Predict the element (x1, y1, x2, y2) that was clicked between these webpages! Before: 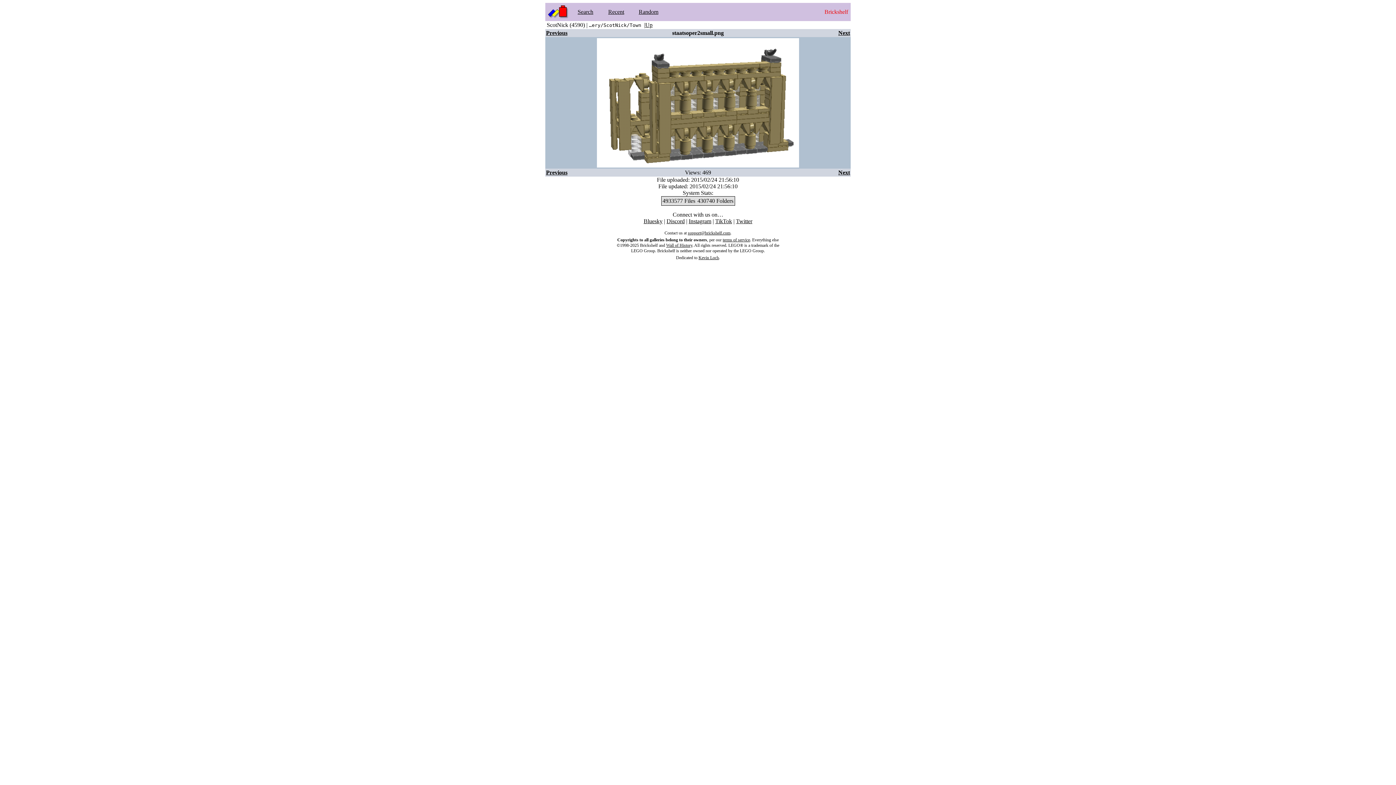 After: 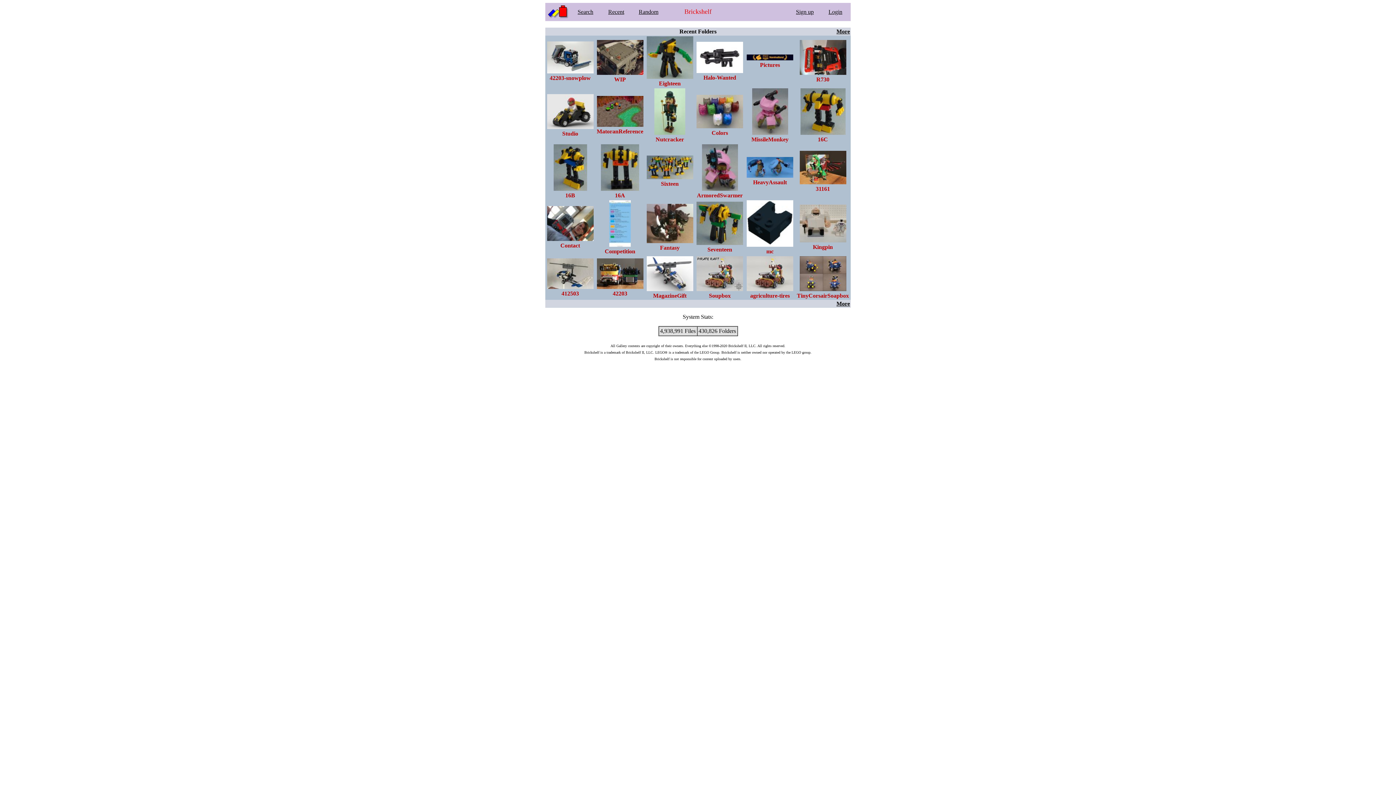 Action: label: Recent bbox: (608, 8, 624, 14)